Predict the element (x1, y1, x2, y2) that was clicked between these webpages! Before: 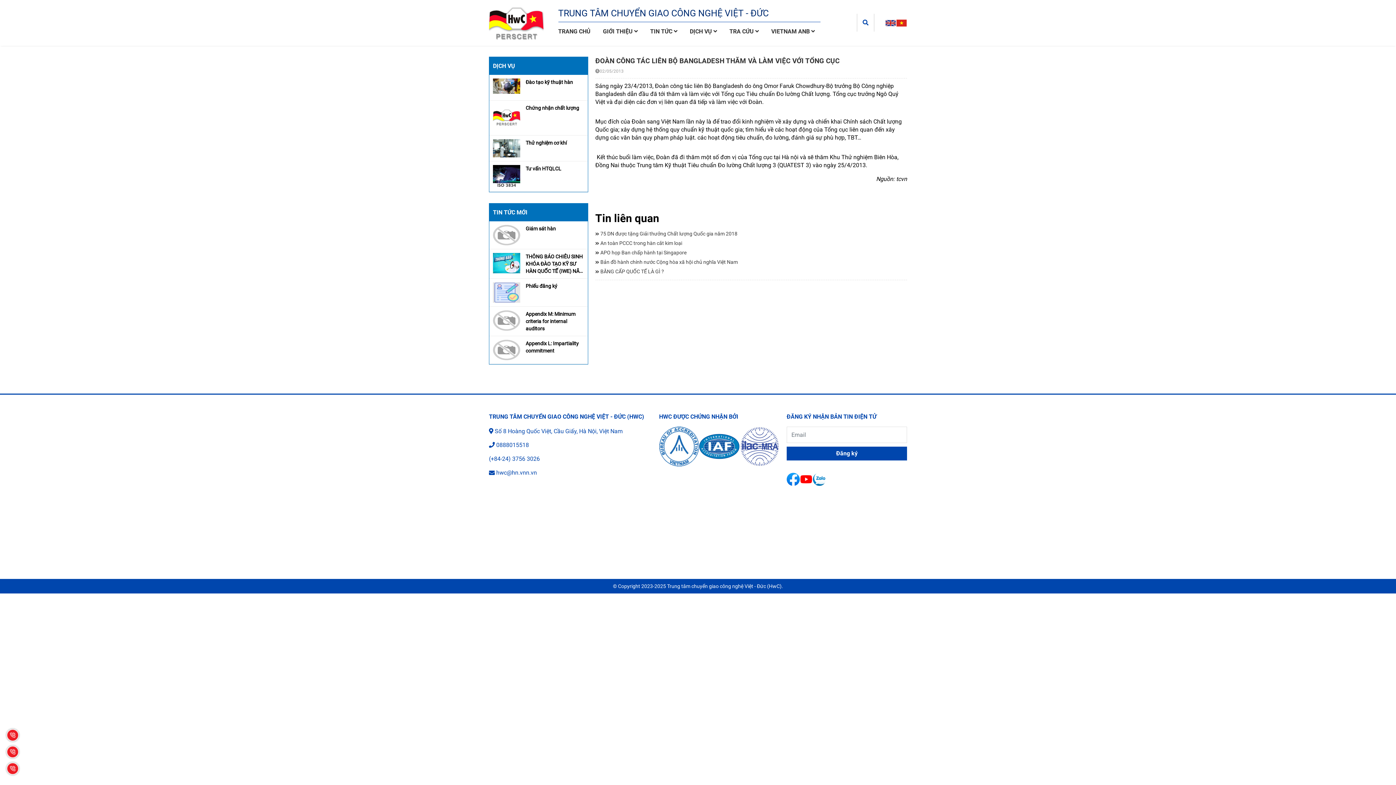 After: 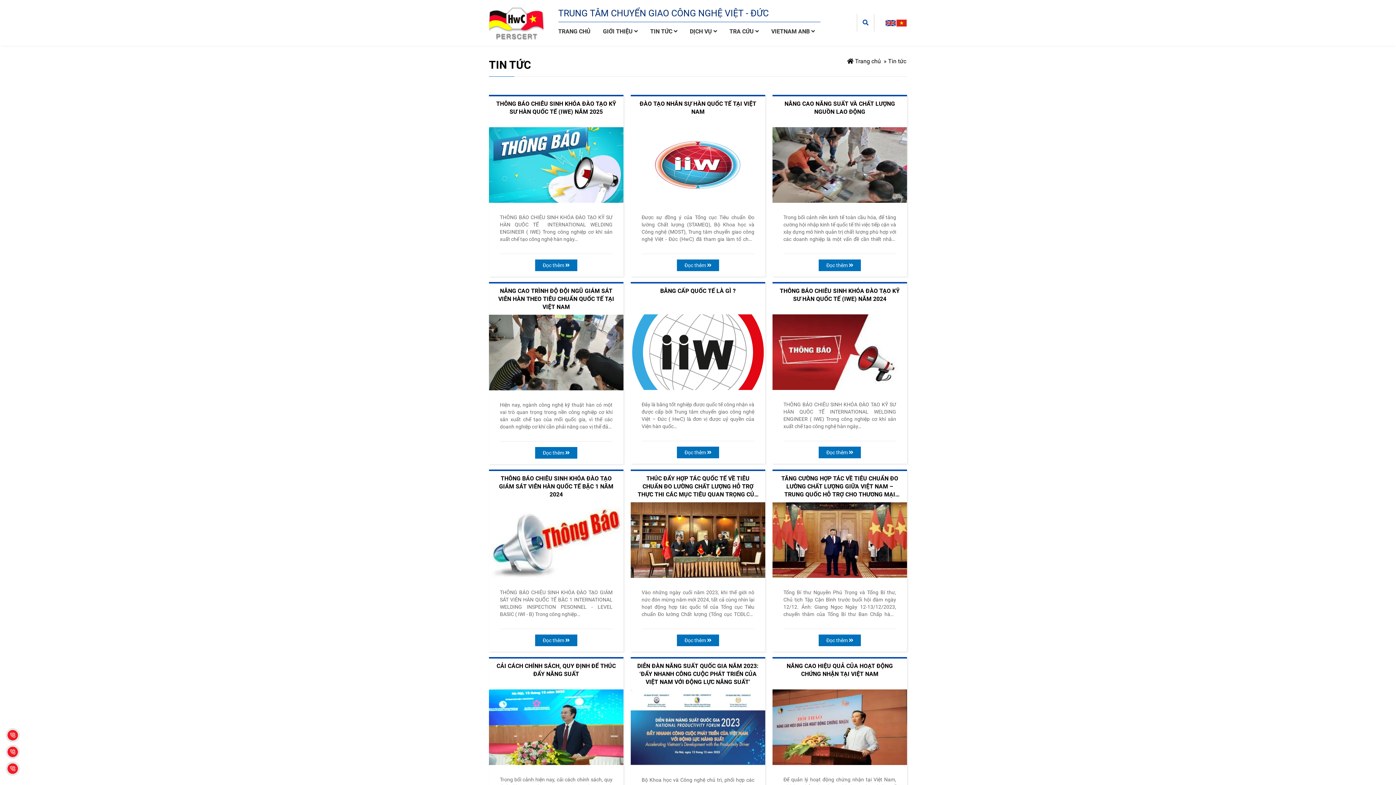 Action: label: TIN TỨC  bbox: (650, 24, 677, 38)